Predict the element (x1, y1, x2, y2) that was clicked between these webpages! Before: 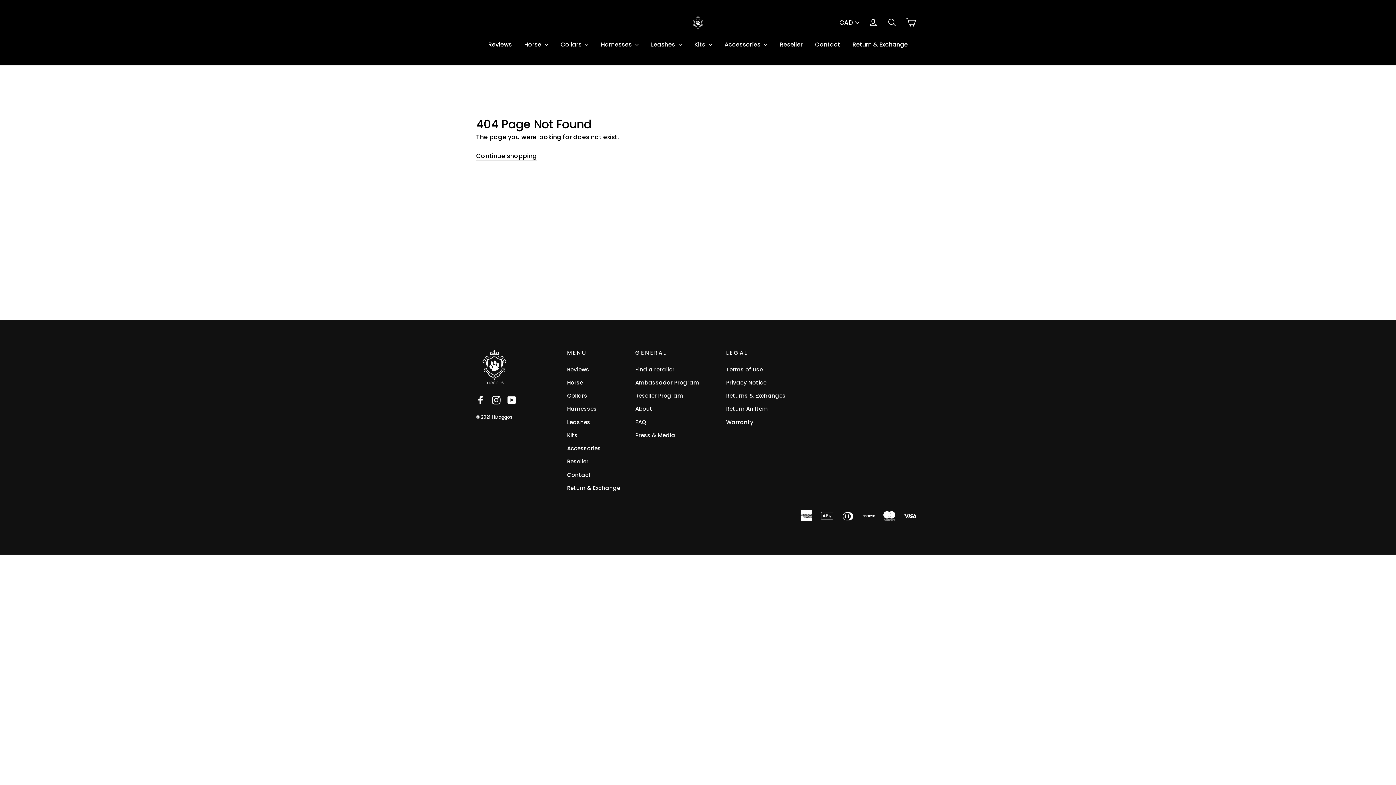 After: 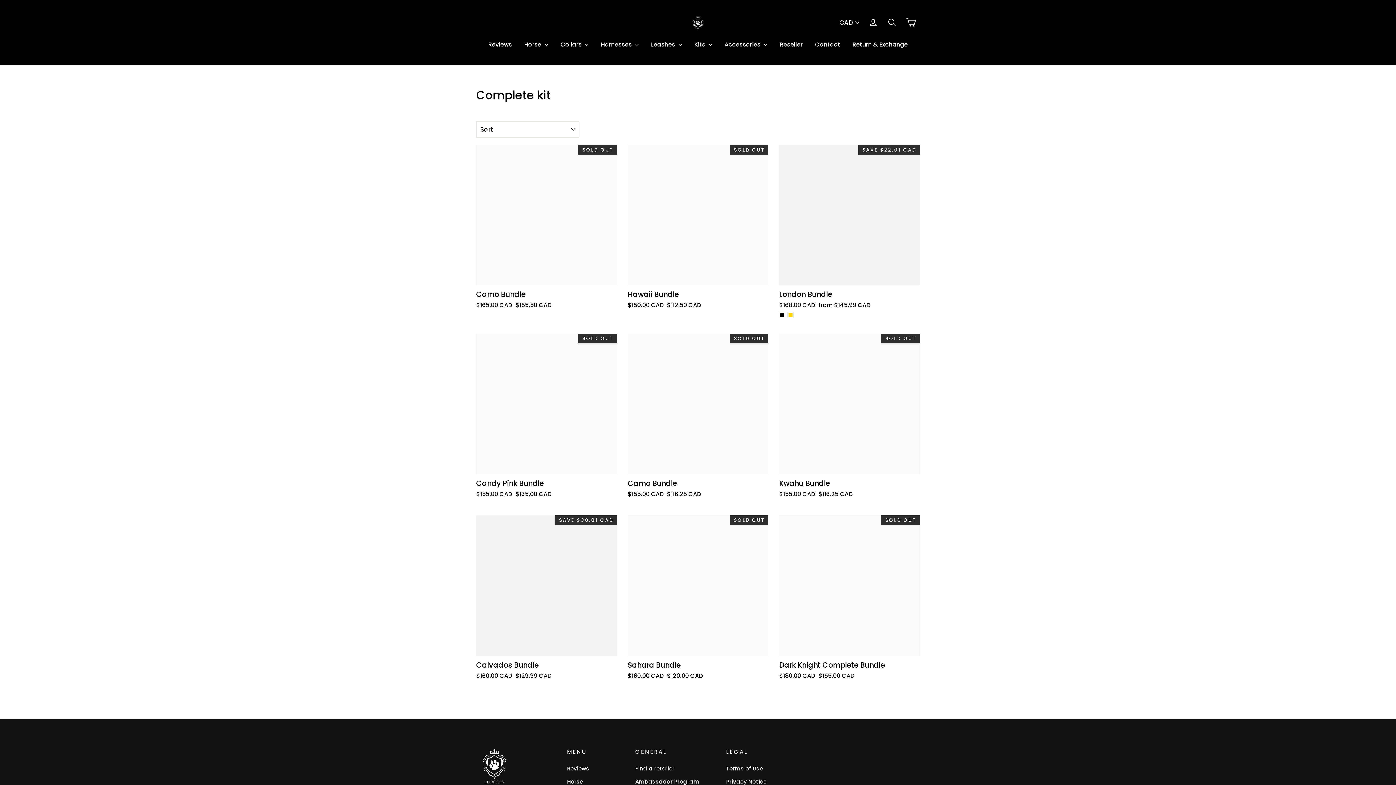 Action: label: Kits  bbox: (689, 34, 717, 54)